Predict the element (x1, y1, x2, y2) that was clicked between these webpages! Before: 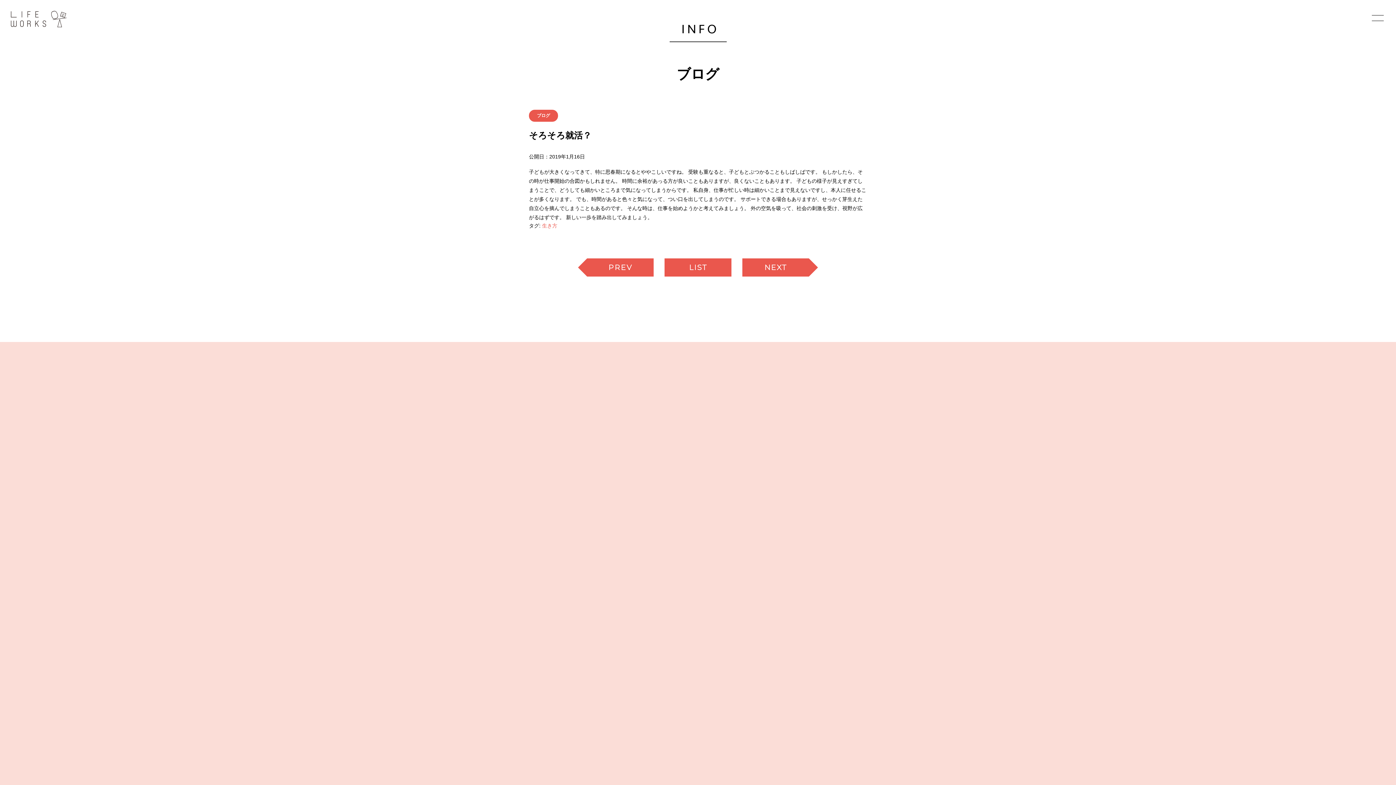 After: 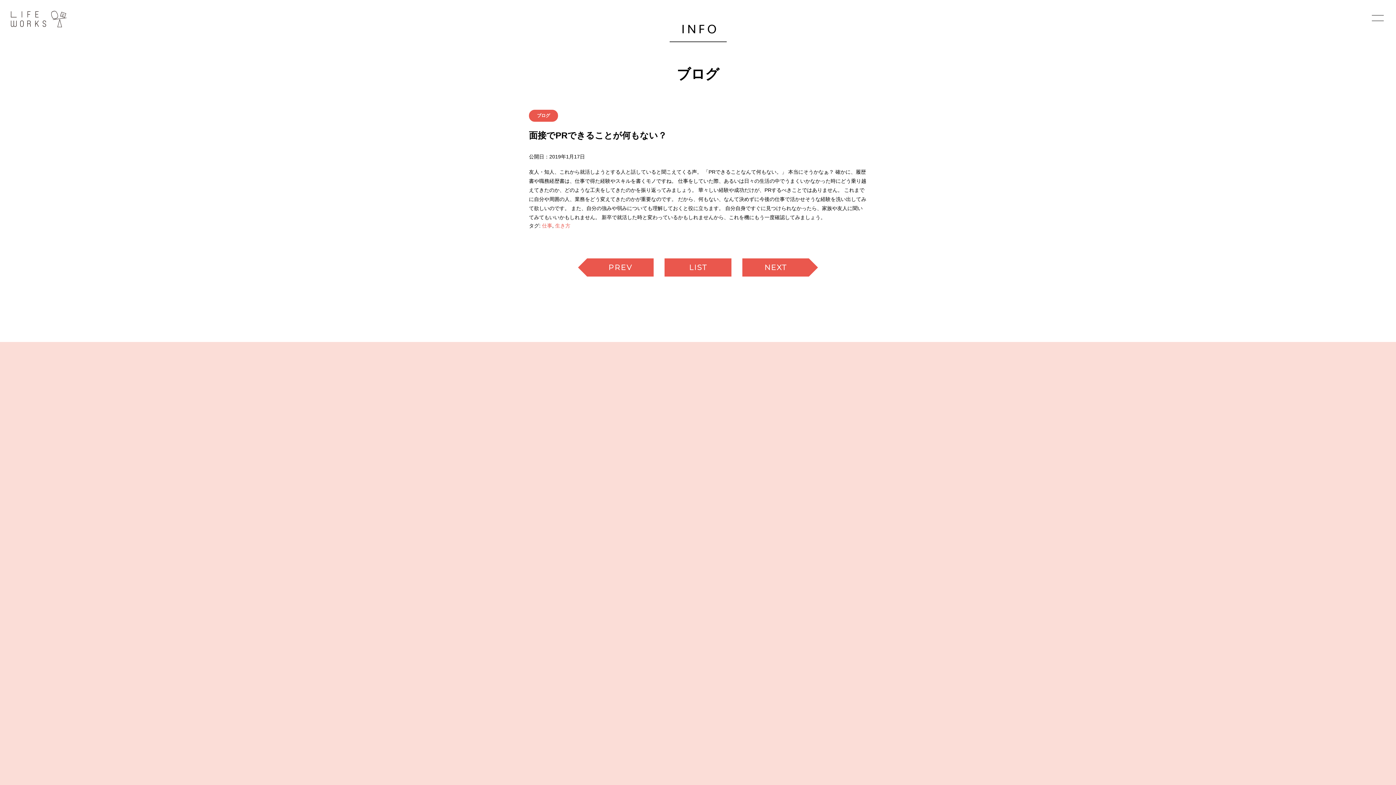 Action: bbox: (742, 258, 809, 276) label: NEXT